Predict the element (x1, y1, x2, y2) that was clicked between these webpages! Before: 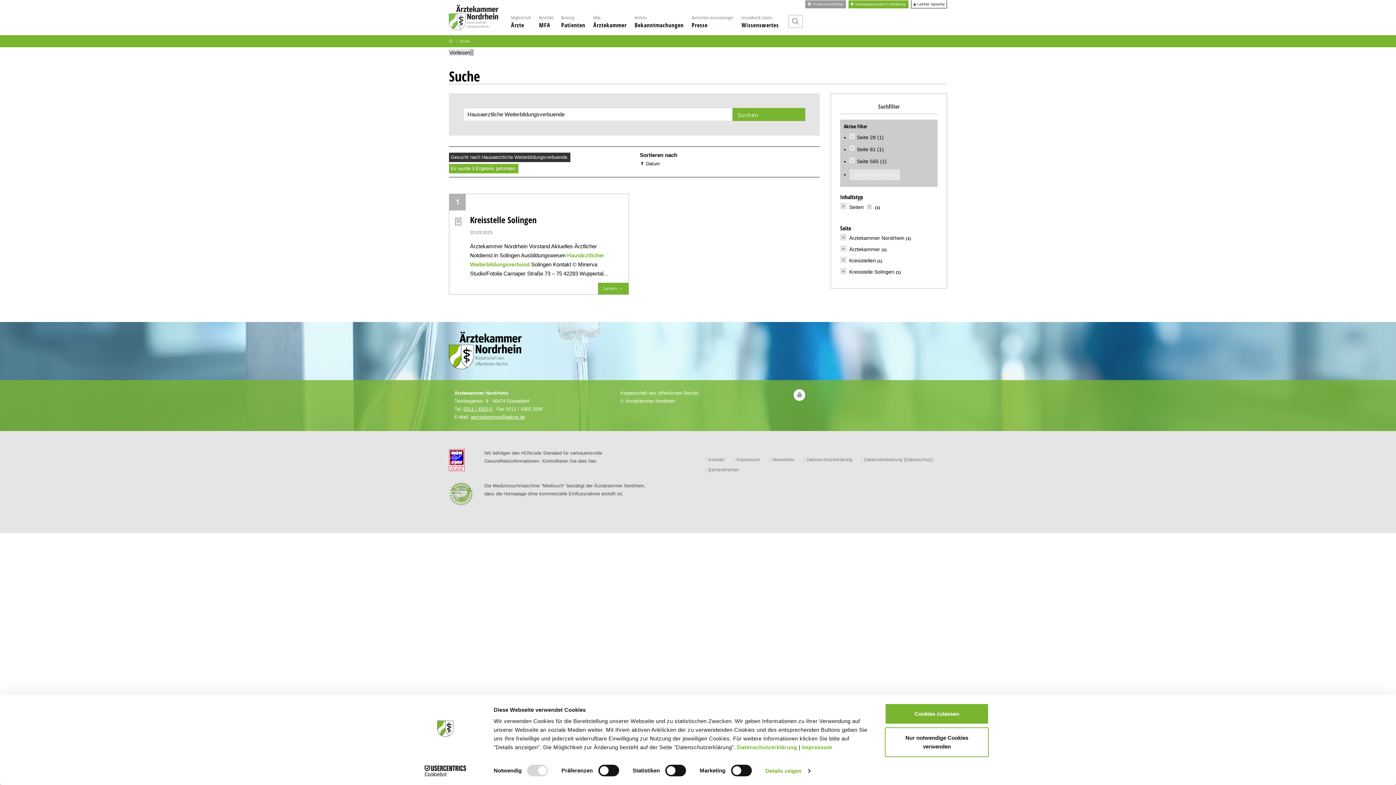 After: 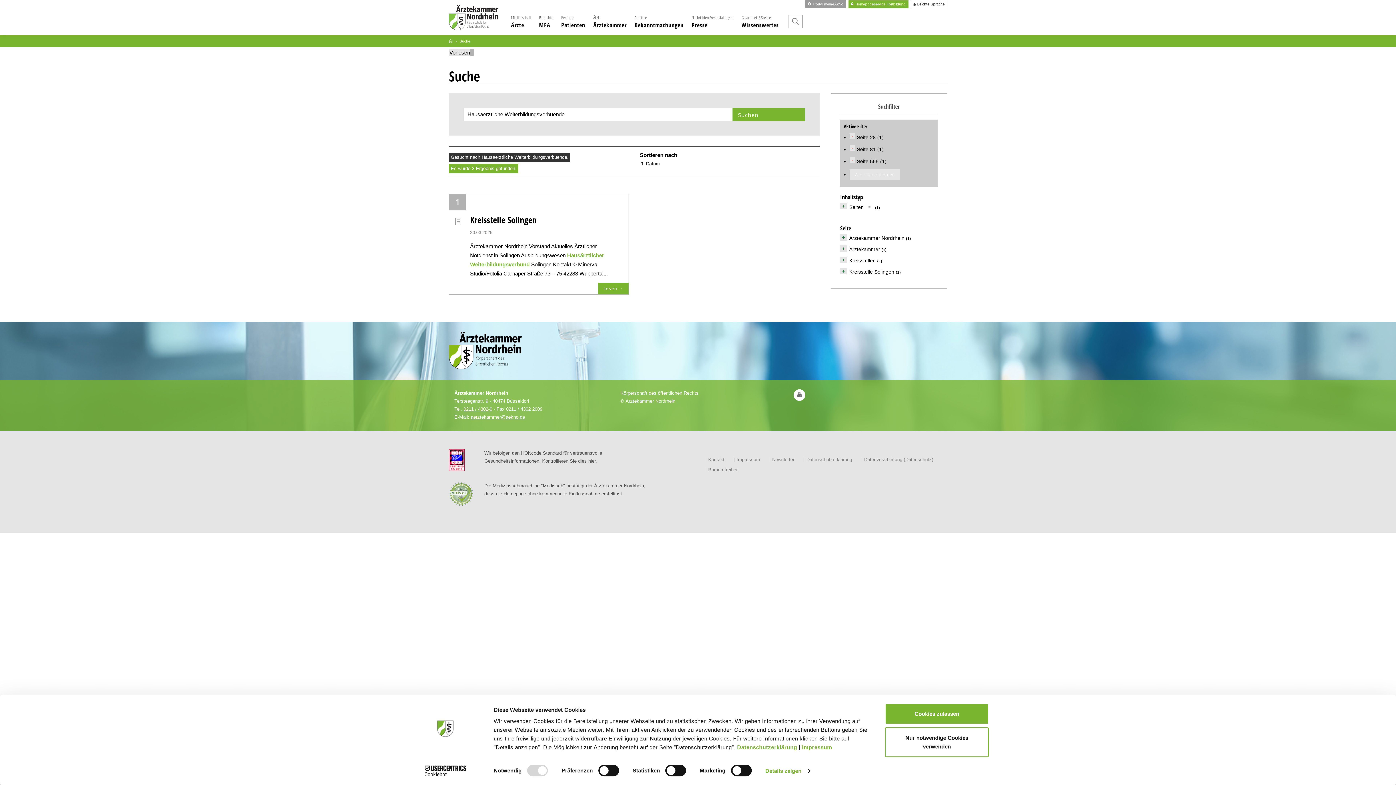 Action: bbox: (808, 2, 843, 6) label:  Portal meineÄkNo